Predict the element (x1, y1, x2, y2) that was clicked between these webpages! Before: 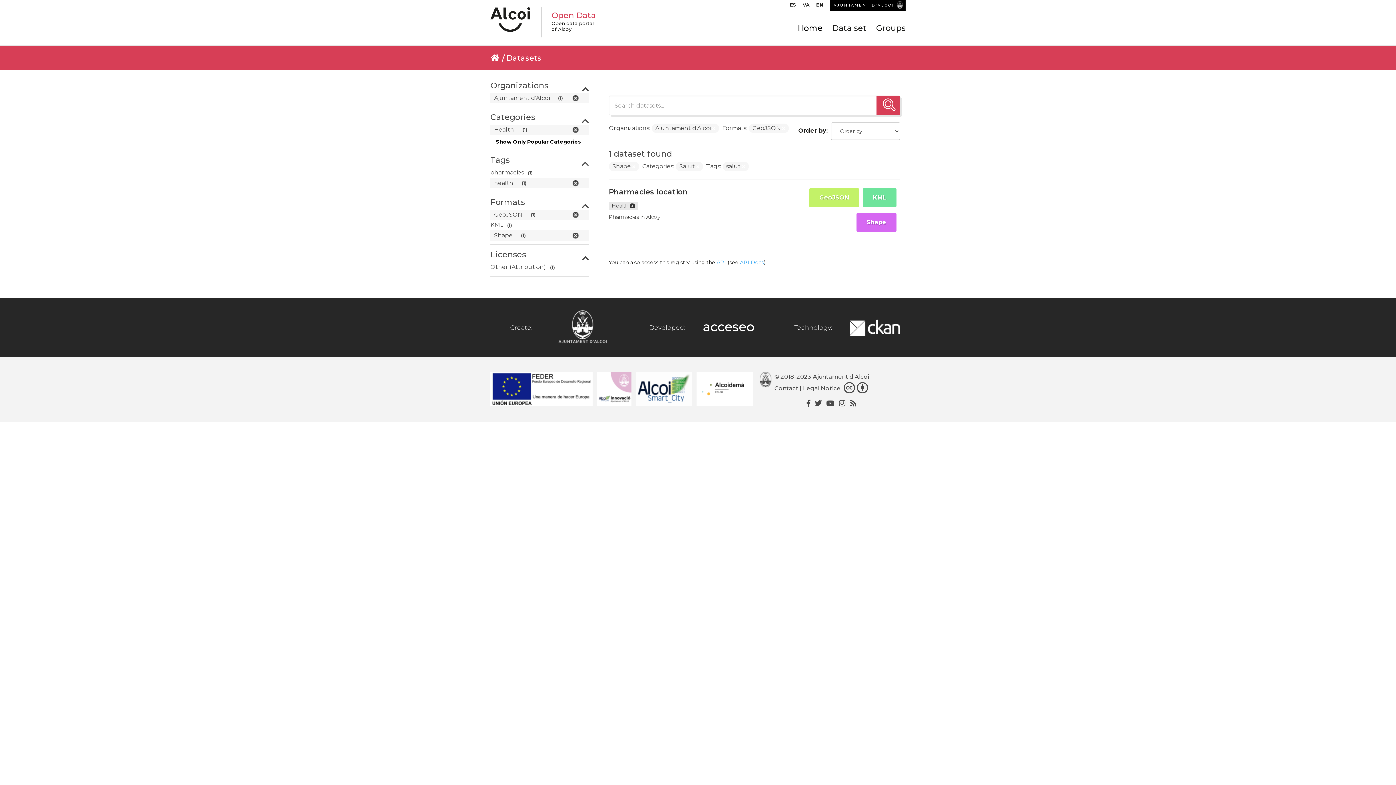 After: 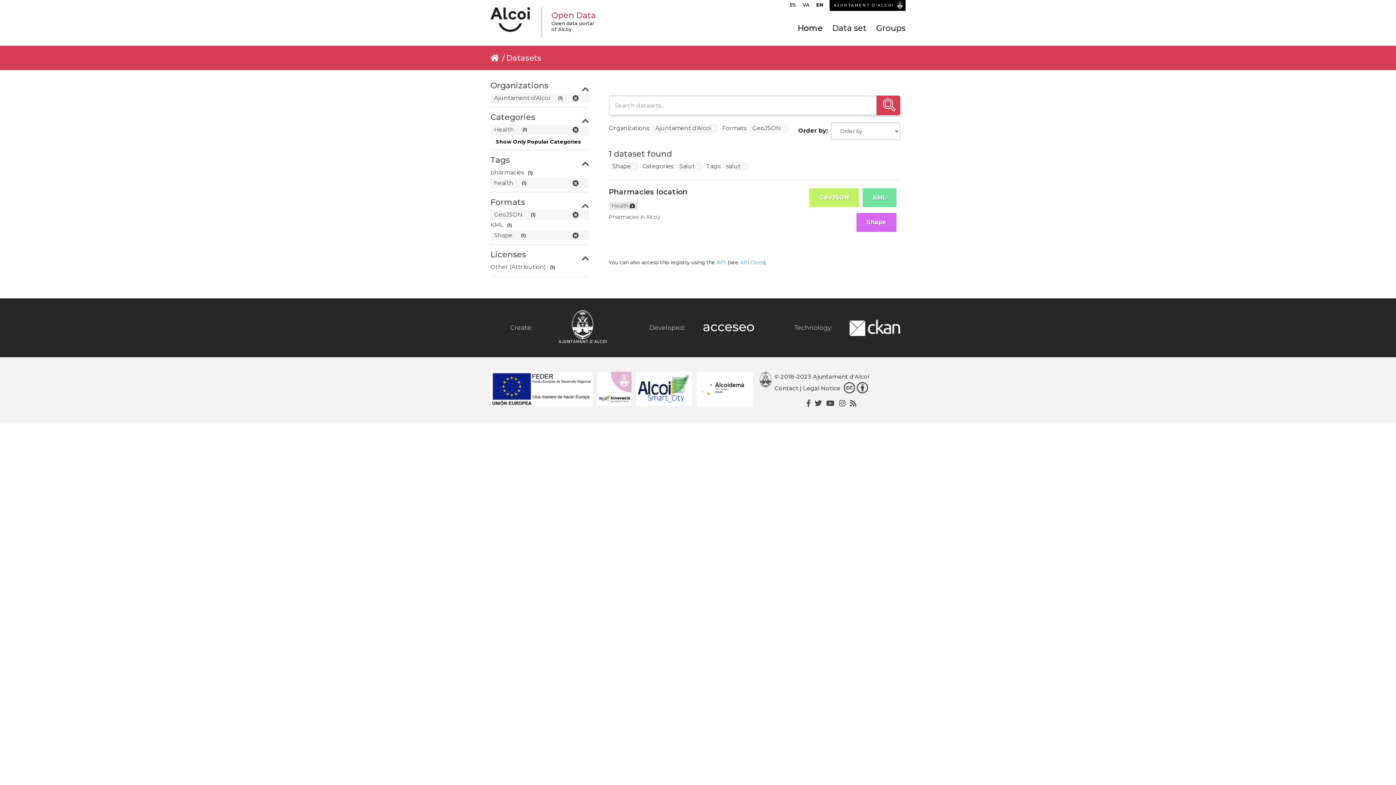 Action: bbox: (839, 399, 845, 408)